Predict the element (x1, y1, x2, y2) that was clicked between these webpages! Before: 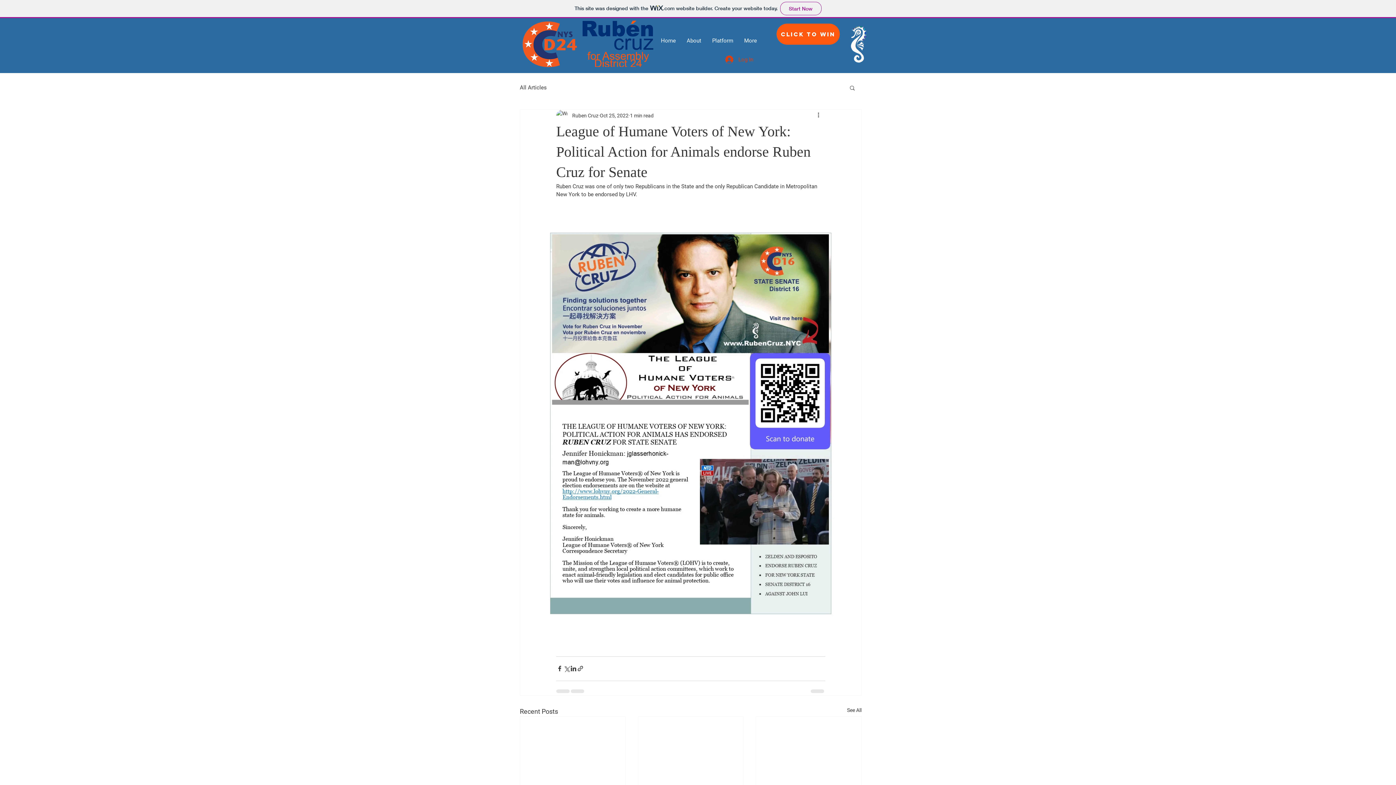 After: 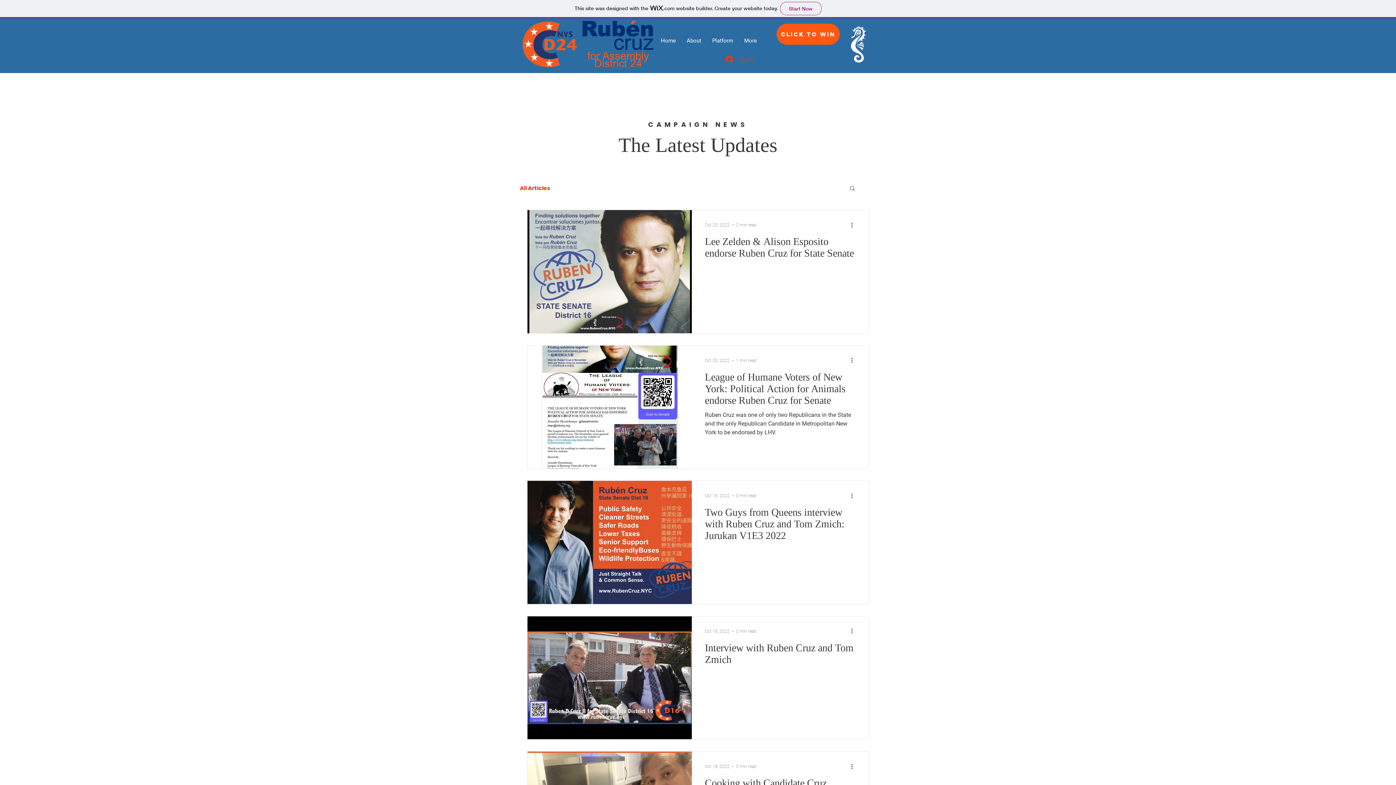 Action: bbox: (847, 706, 861, 716) label: See All